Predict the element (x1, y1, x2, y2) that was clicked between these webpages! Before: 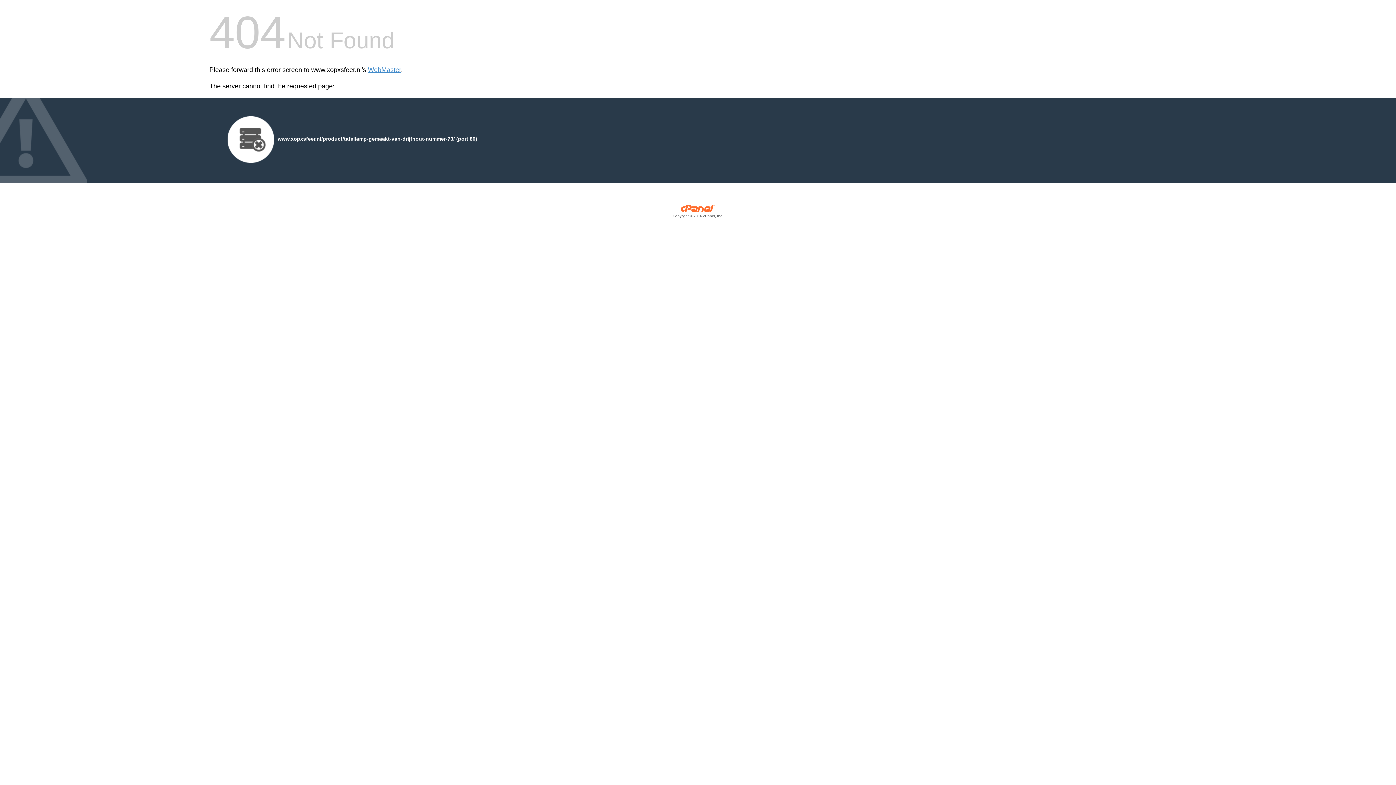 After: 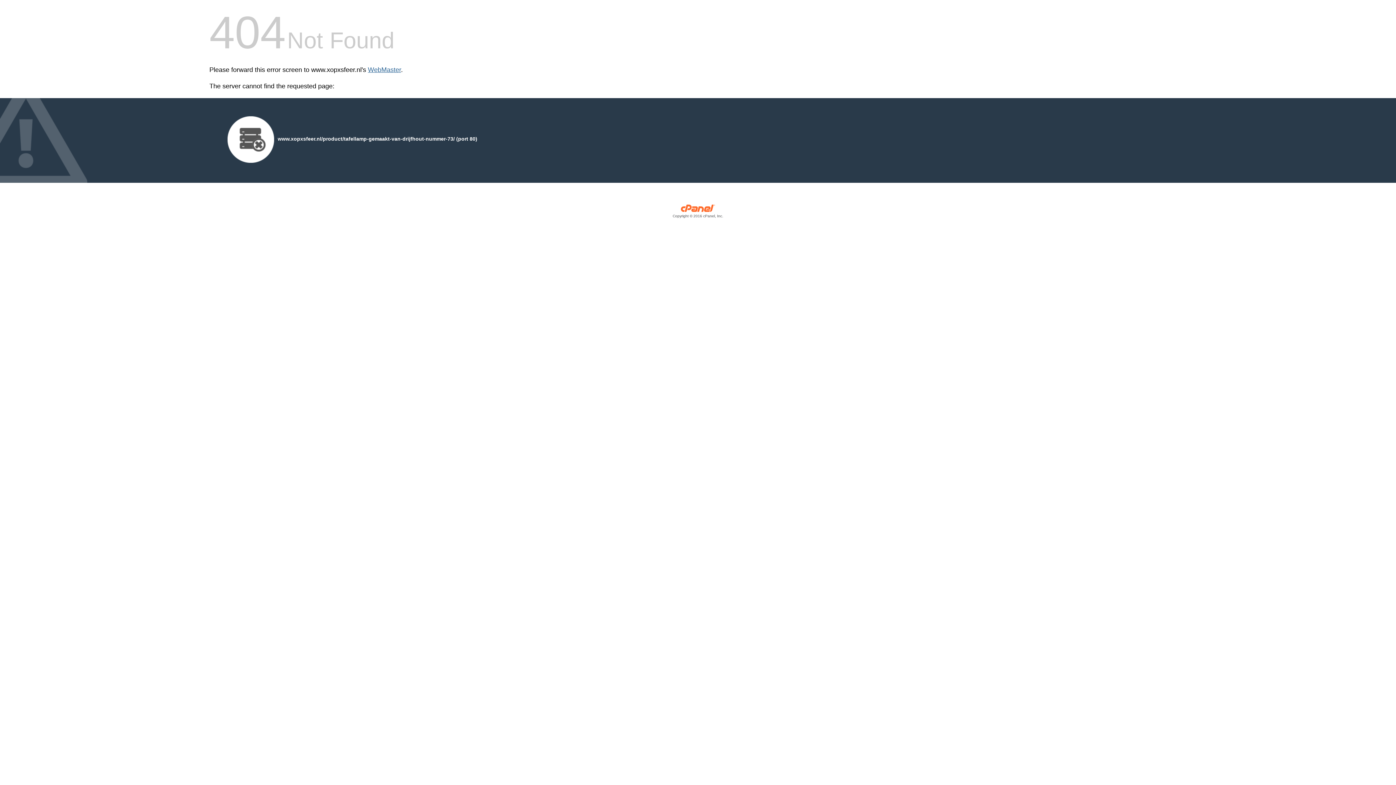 Action: bbox: (368, 66, 401, 73) label: WebMaster